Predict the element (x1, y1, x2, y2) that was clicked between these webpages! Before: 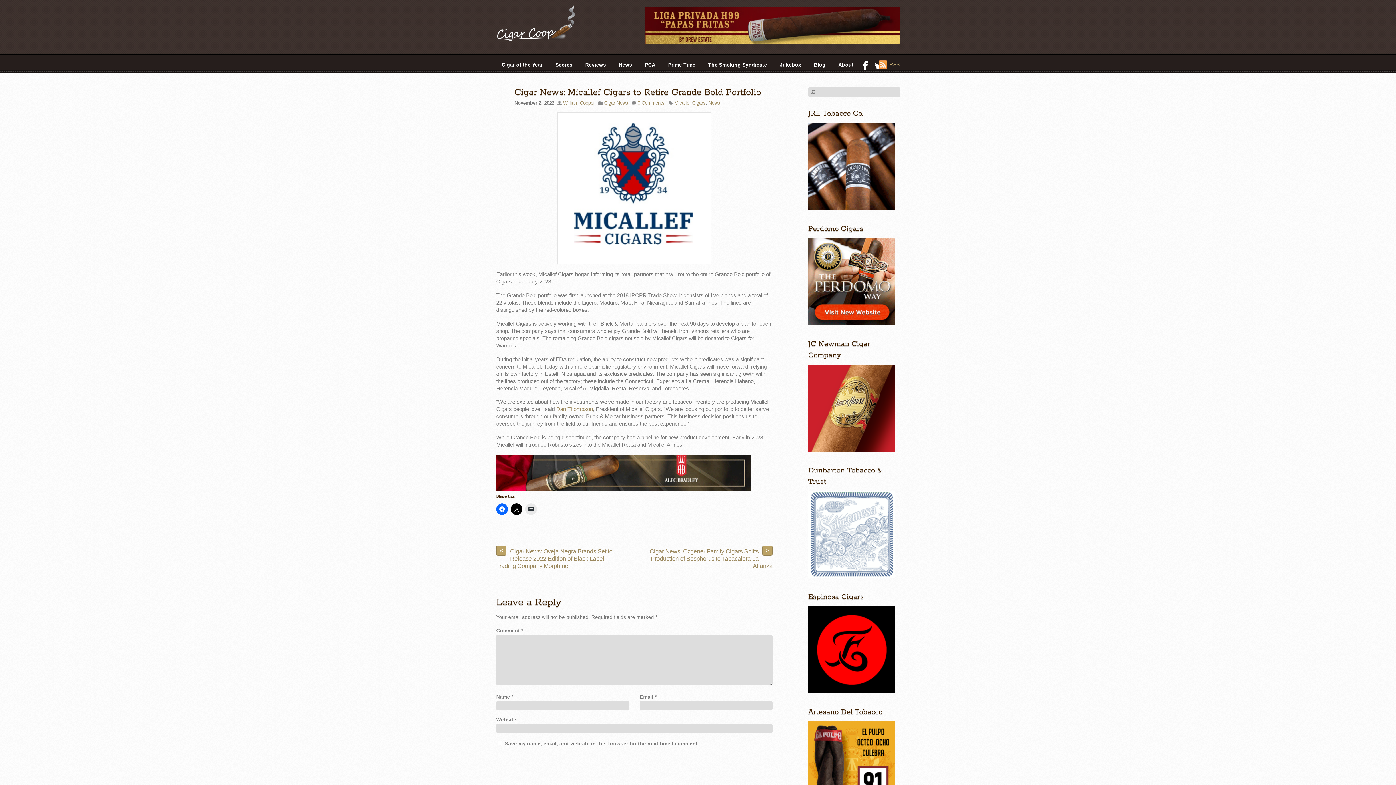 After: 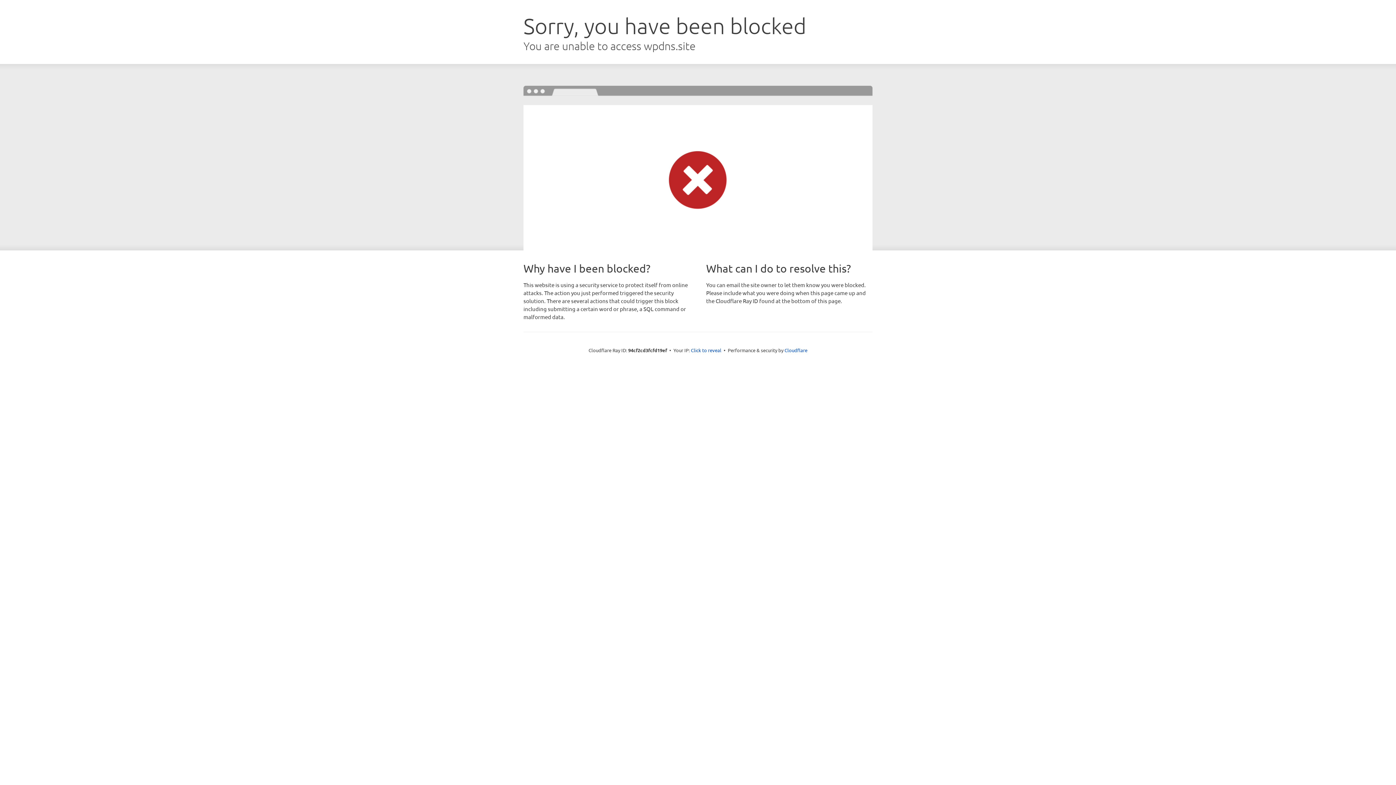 Action: bbox: (808, 689, 895, 694)